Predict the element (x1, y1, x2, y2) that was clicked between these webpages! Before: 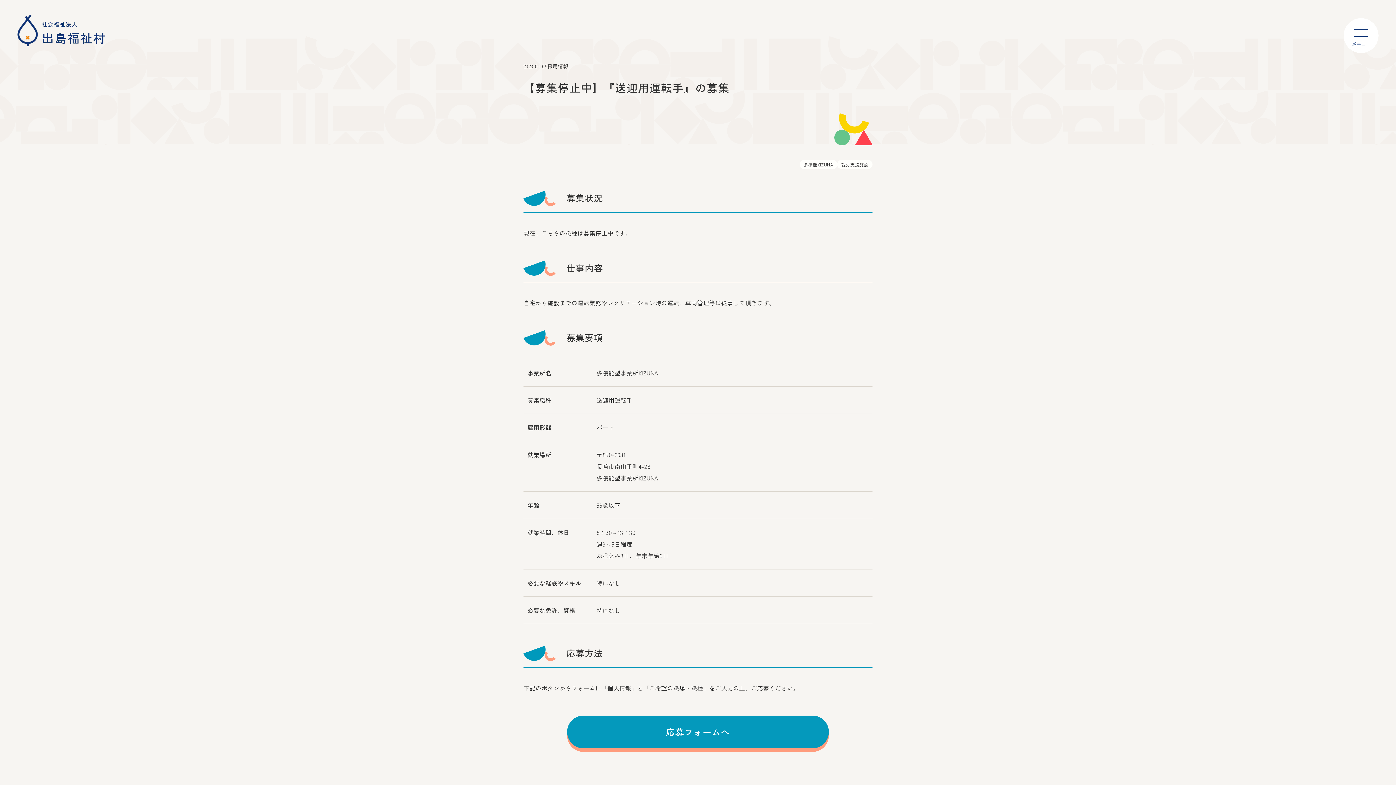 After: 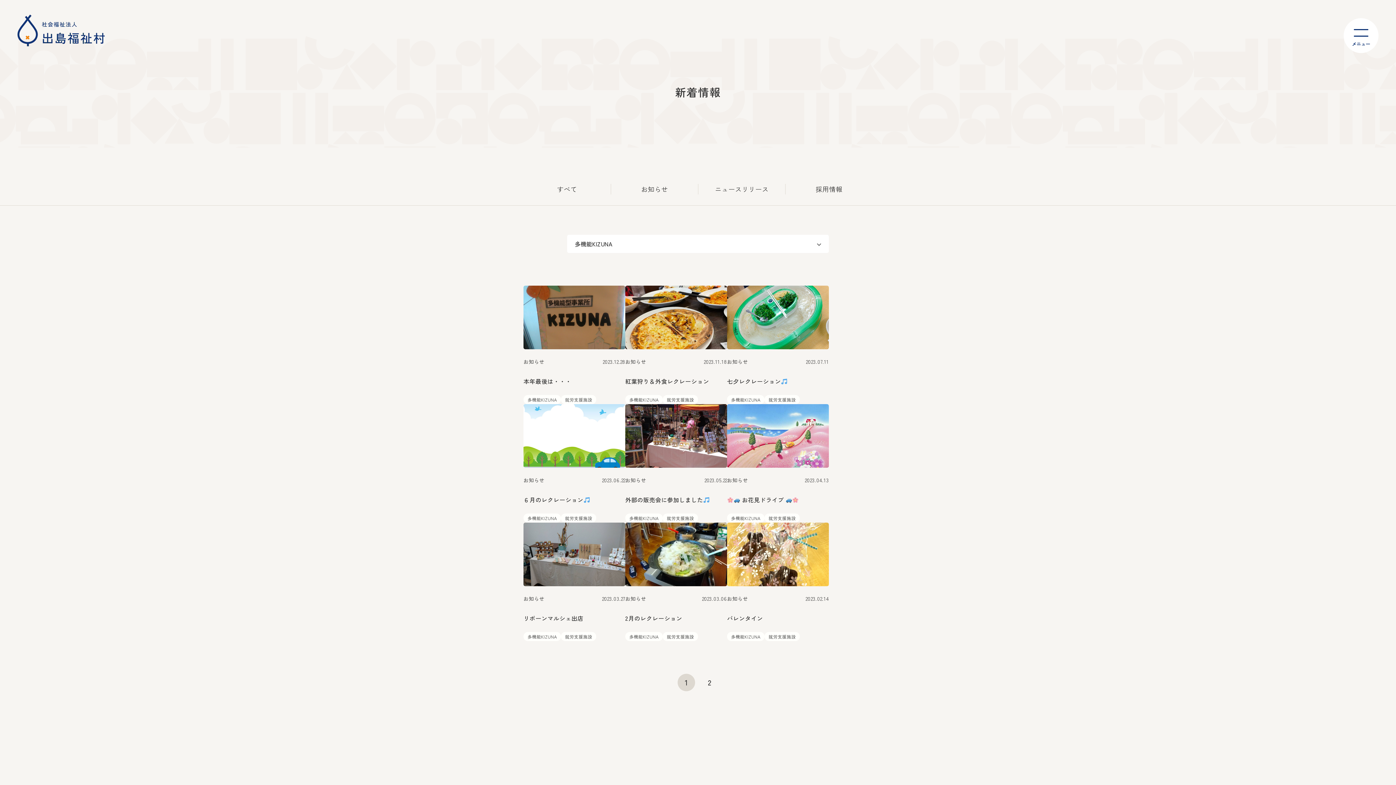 Action: bbox: (799, 160, 837, 169) label: 多機能KIZUNA